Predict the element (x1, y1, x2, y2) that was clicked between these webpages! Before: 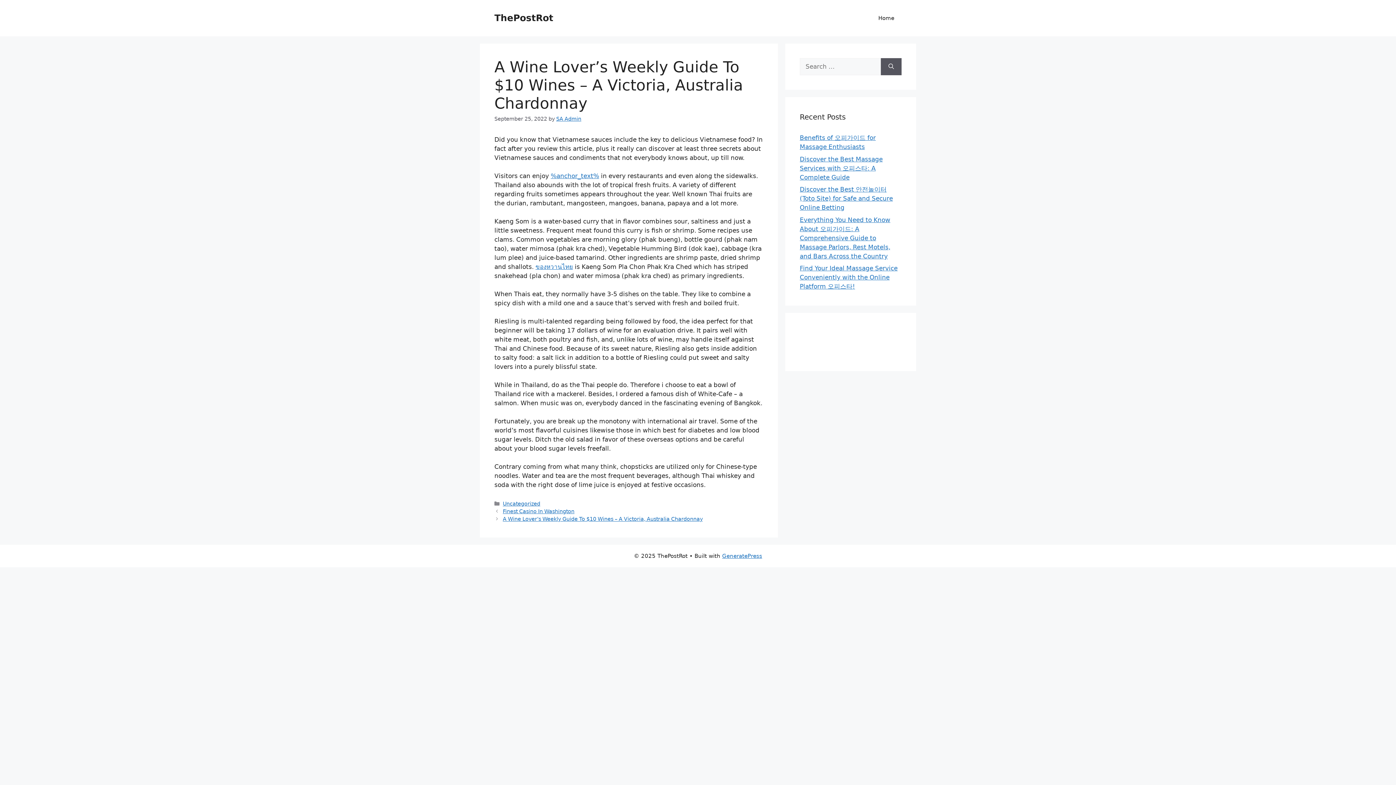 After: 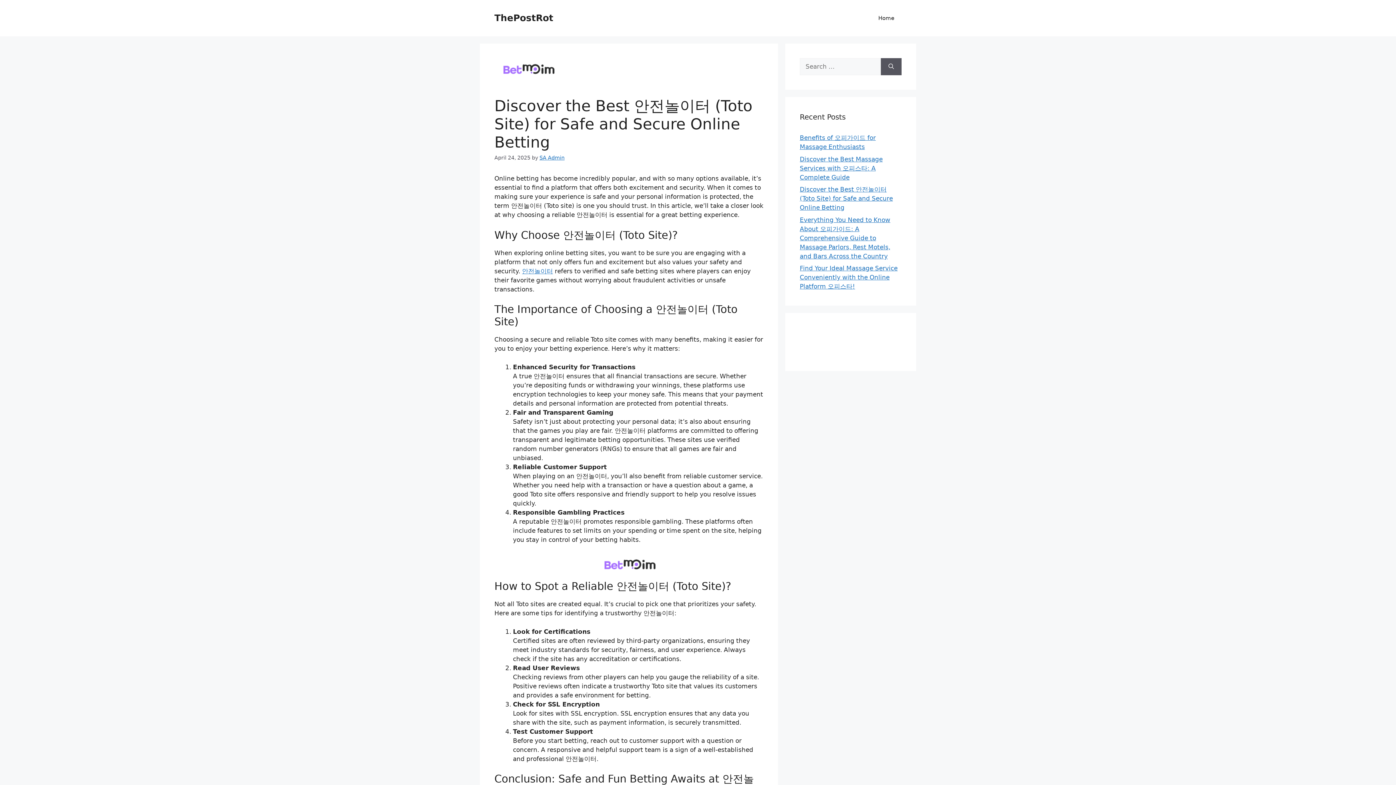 Action: bbox: (800, 185, 893, 211) label: Discover the Best 안전놀이터 (Toto Site) for Safe and Secure Online Betting